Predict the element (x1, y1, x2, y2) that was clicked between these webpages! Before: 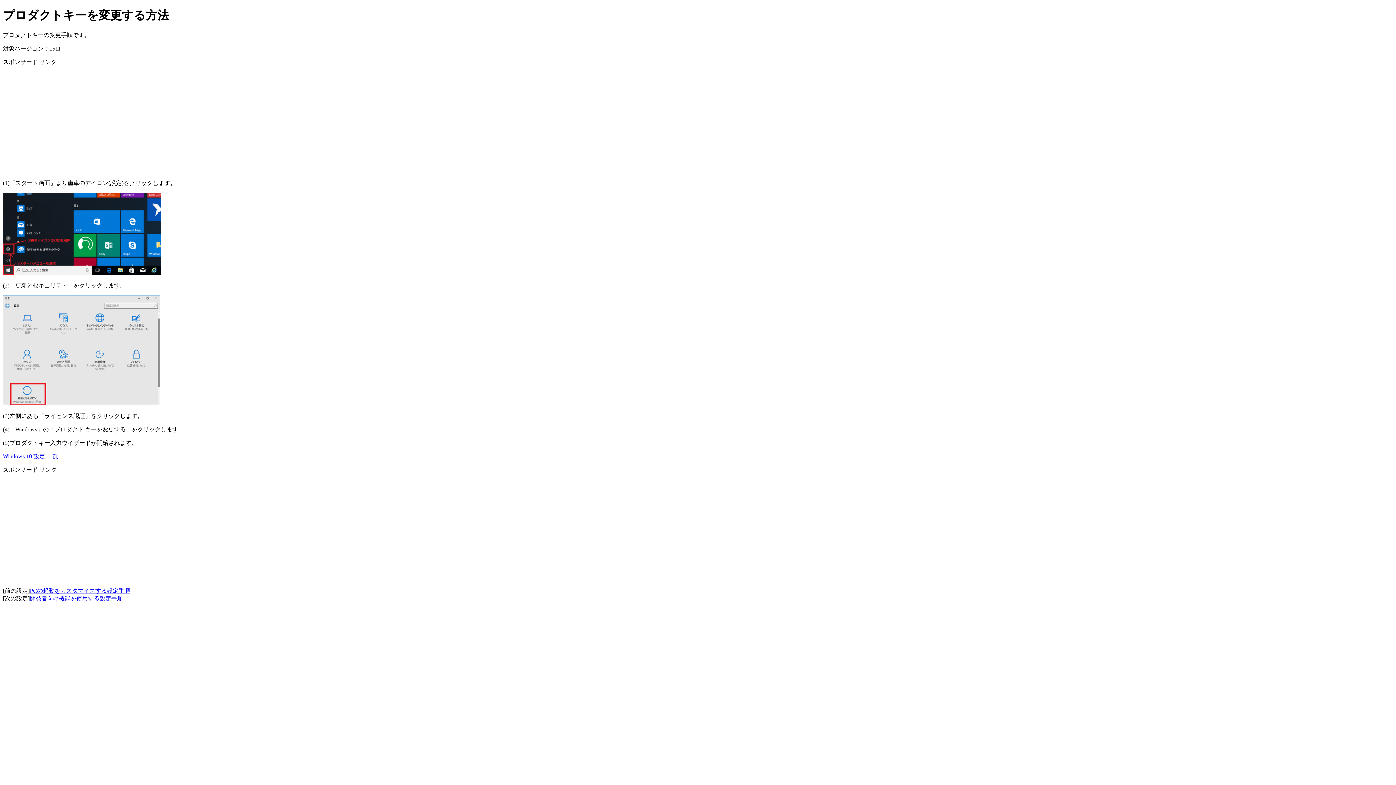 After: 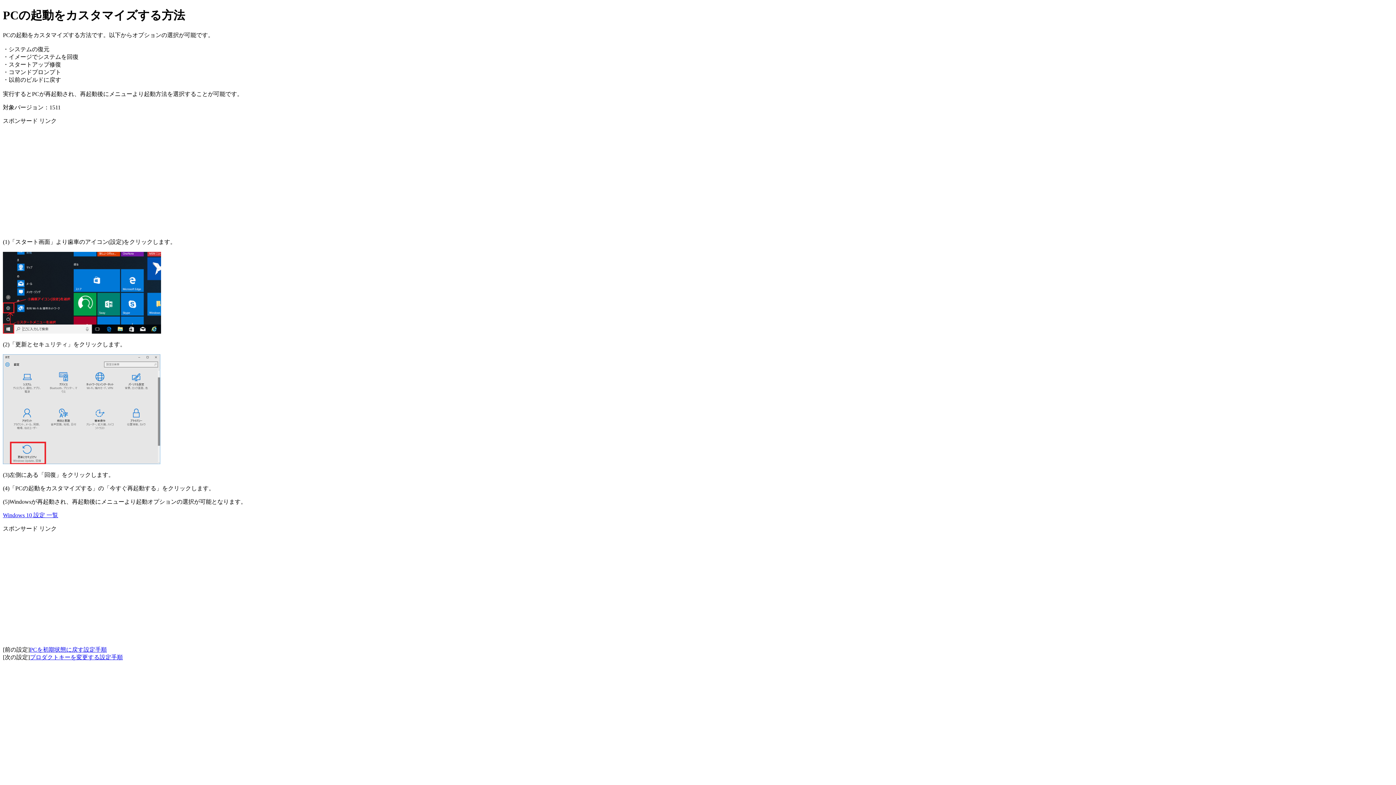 Action: label: PCの起動をカスタマイズする設定手順 bbox: (29, 587, 130, 594)